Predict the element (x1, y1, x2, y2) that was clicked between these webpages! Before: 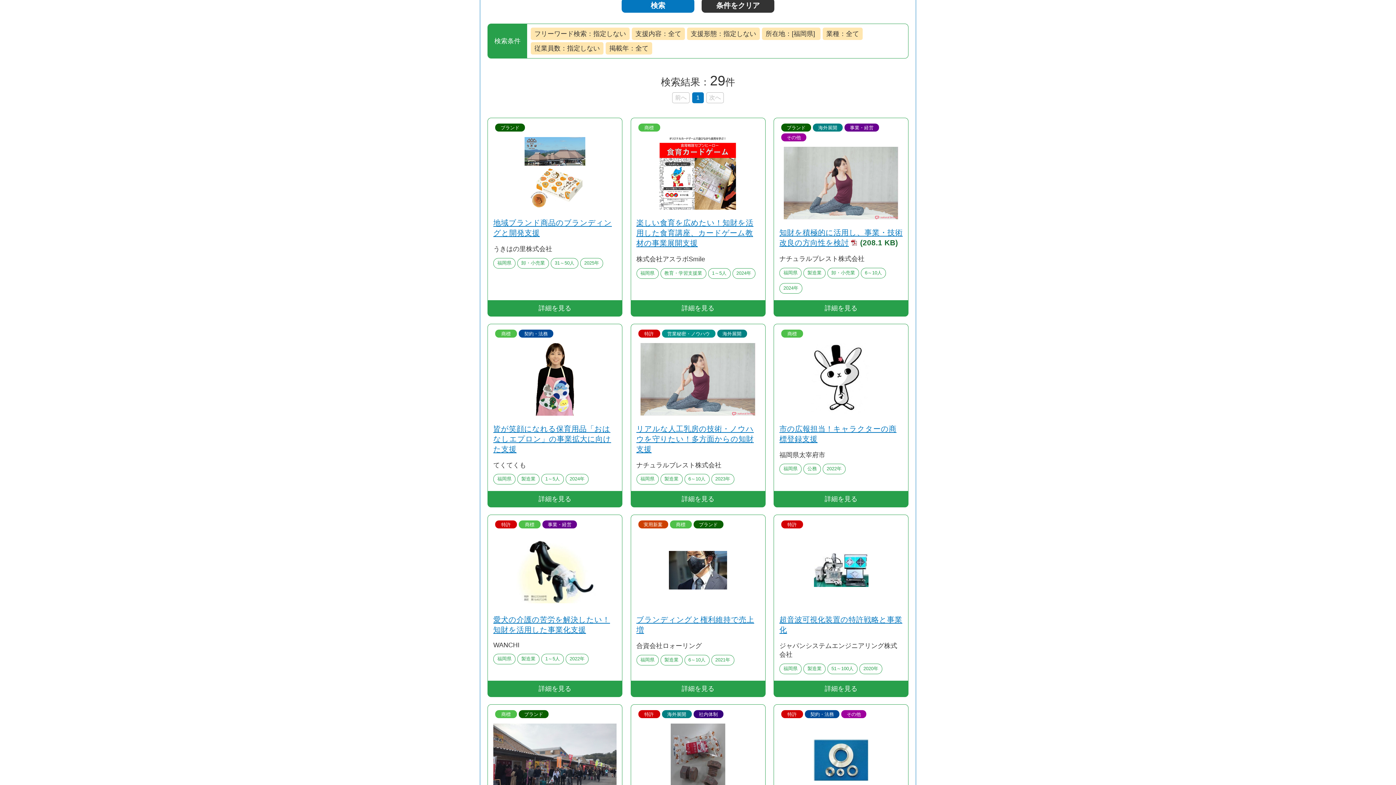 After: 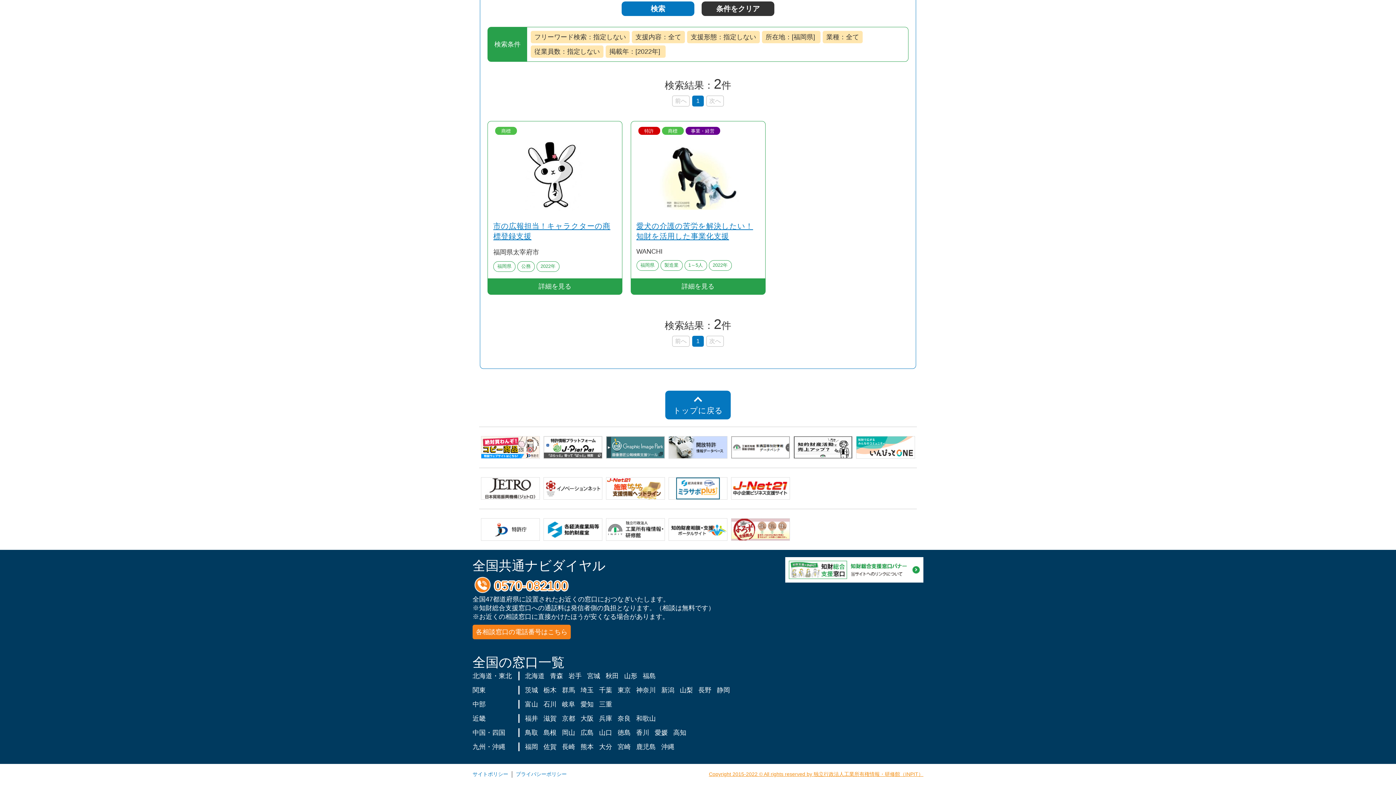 Action: label: 2022年 bbox: (822, 464, 845, 474)